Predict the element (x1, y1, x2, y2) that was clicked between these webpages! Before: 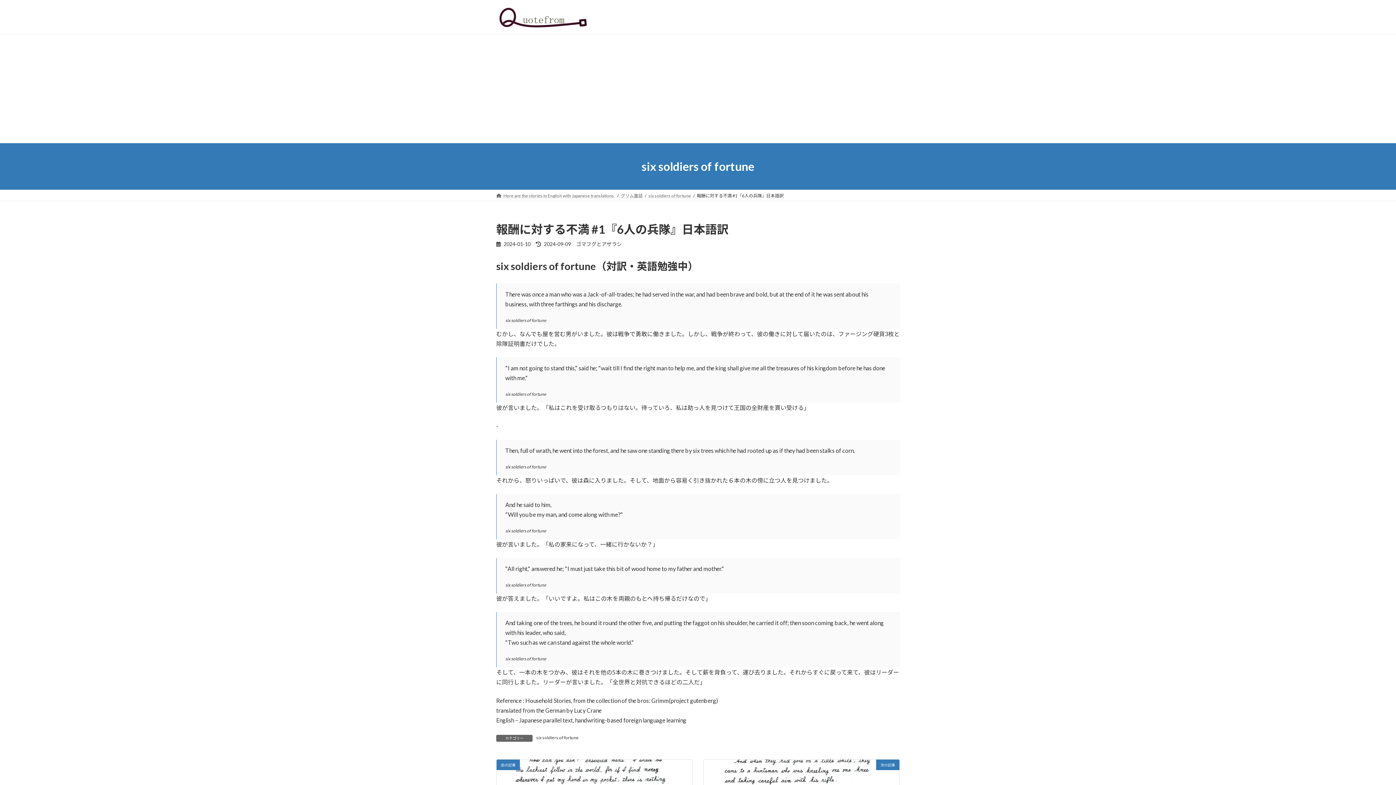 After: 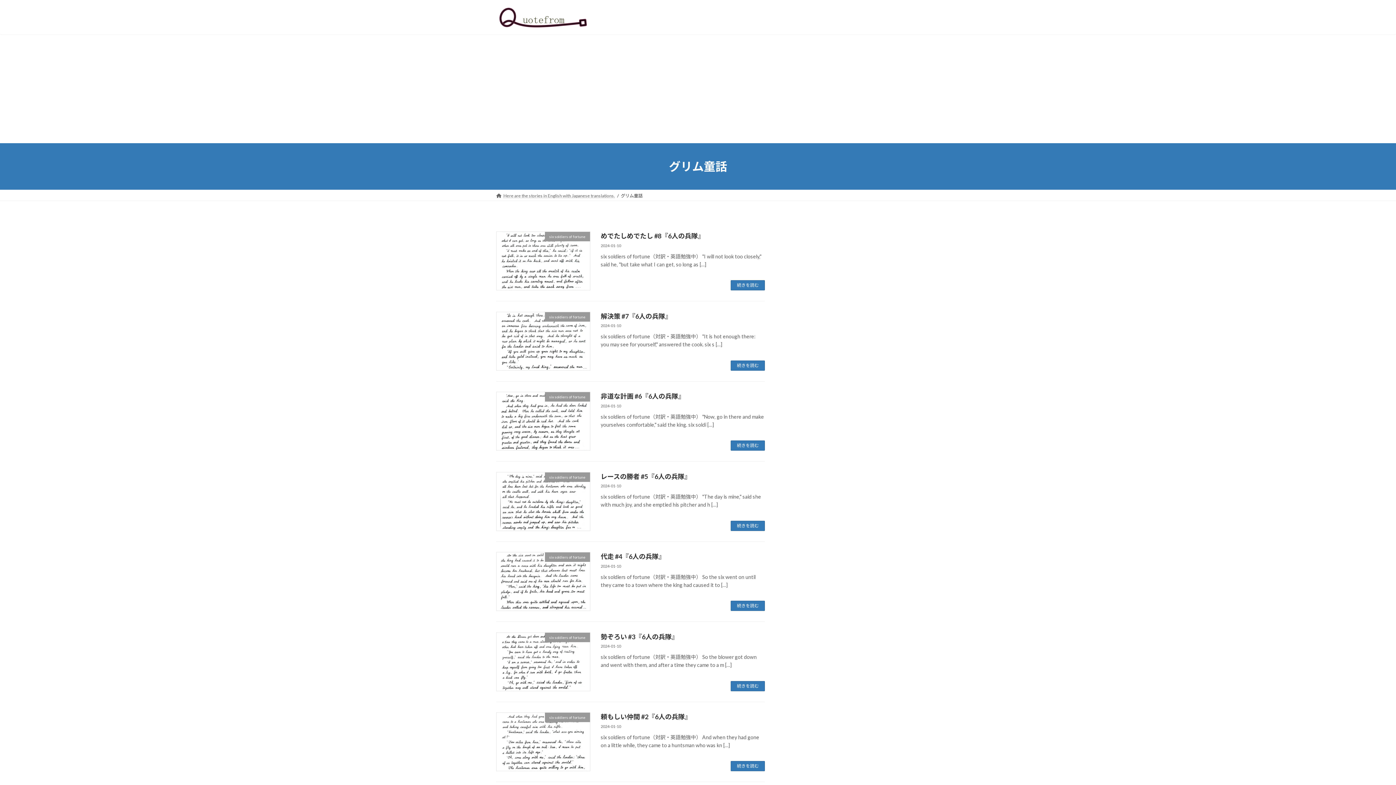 Action: bbox: (621, 192, 642, 198) label: グリム童話